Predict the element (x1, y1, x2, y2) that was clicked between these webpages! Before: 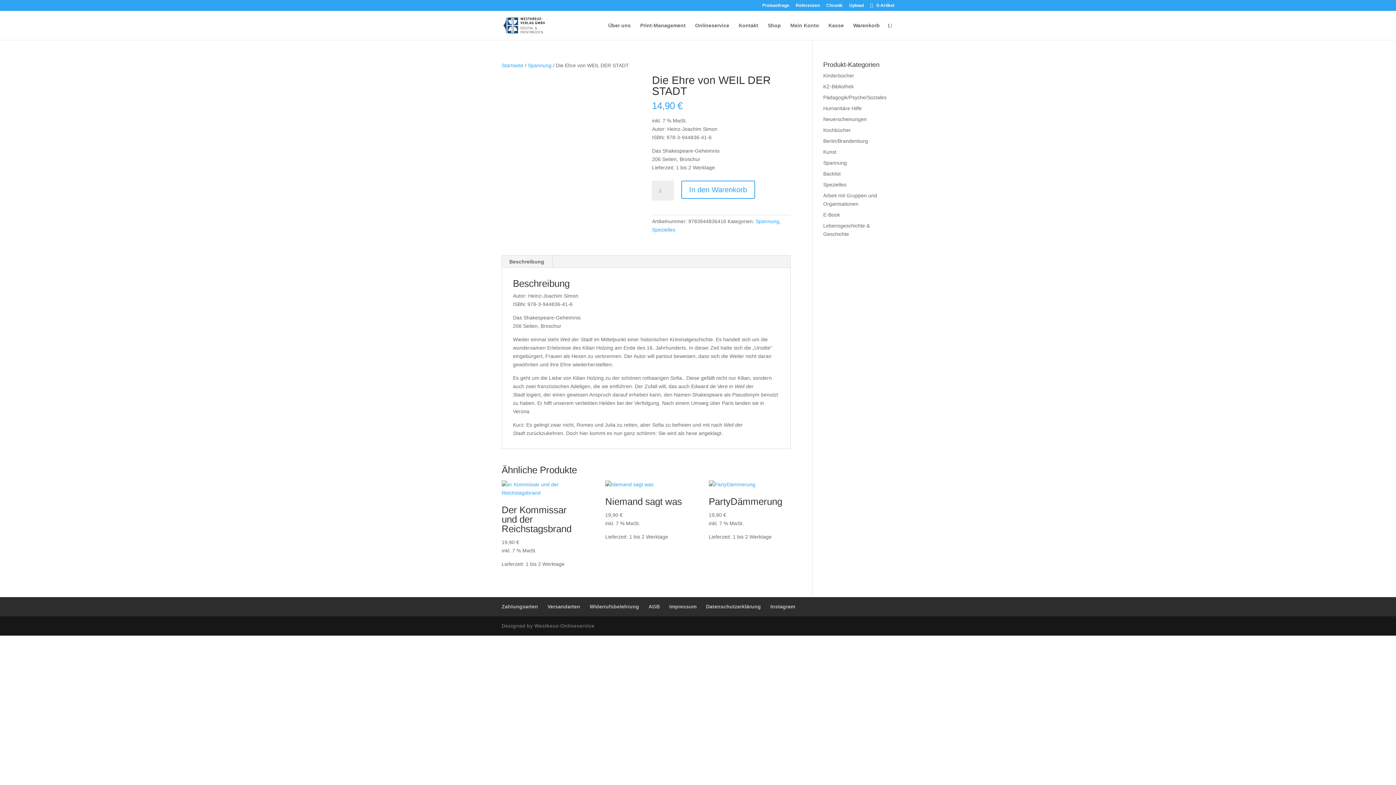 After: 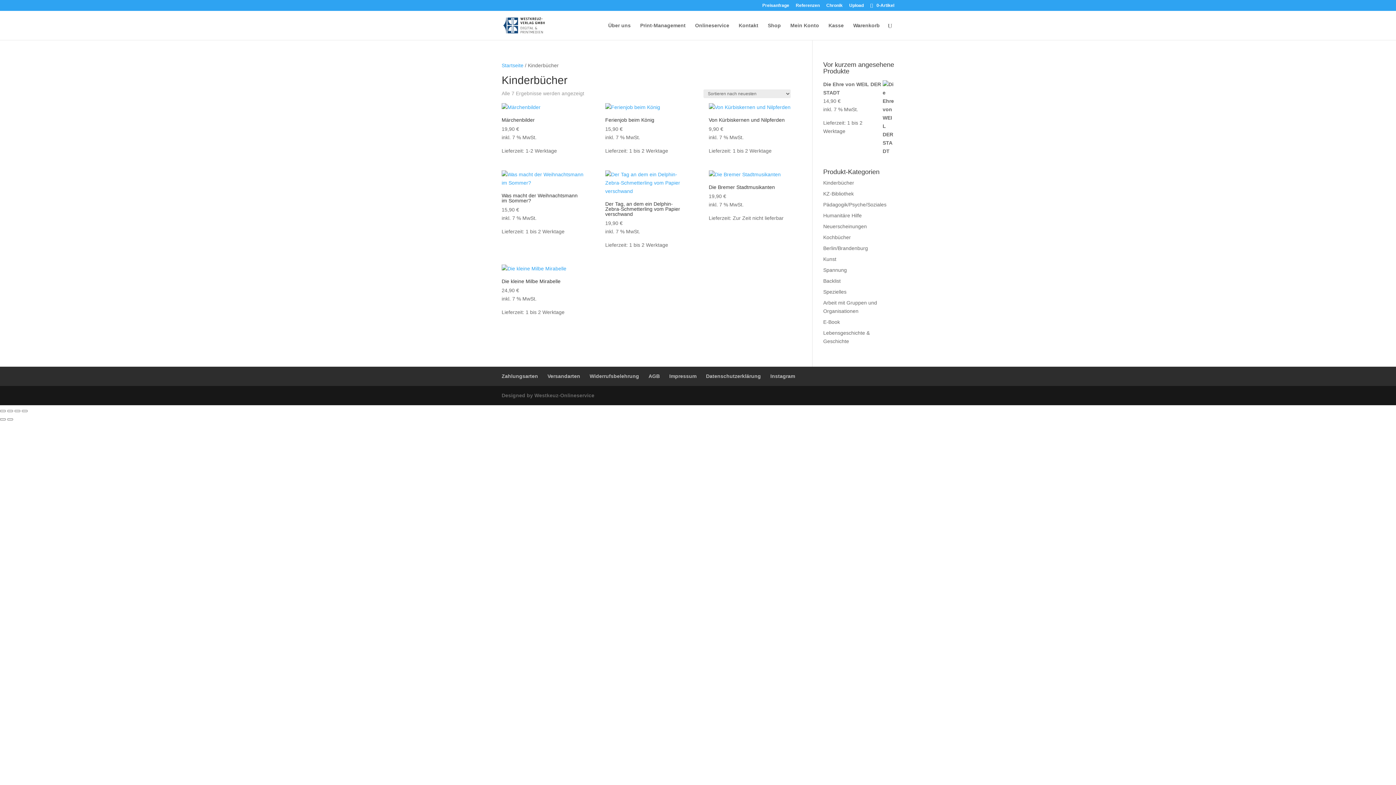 Action: label: Kinderbücher bbox: (823, 72, 854, 78)